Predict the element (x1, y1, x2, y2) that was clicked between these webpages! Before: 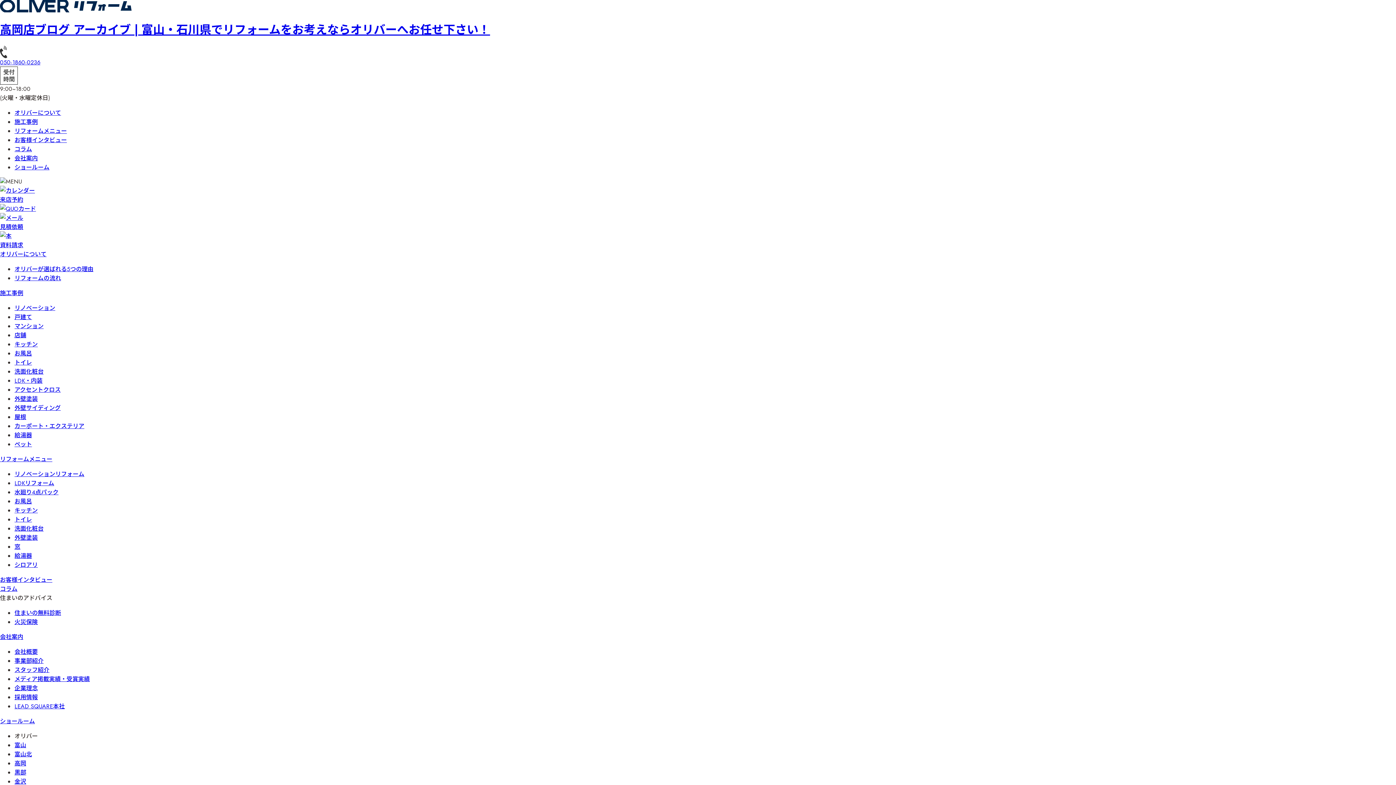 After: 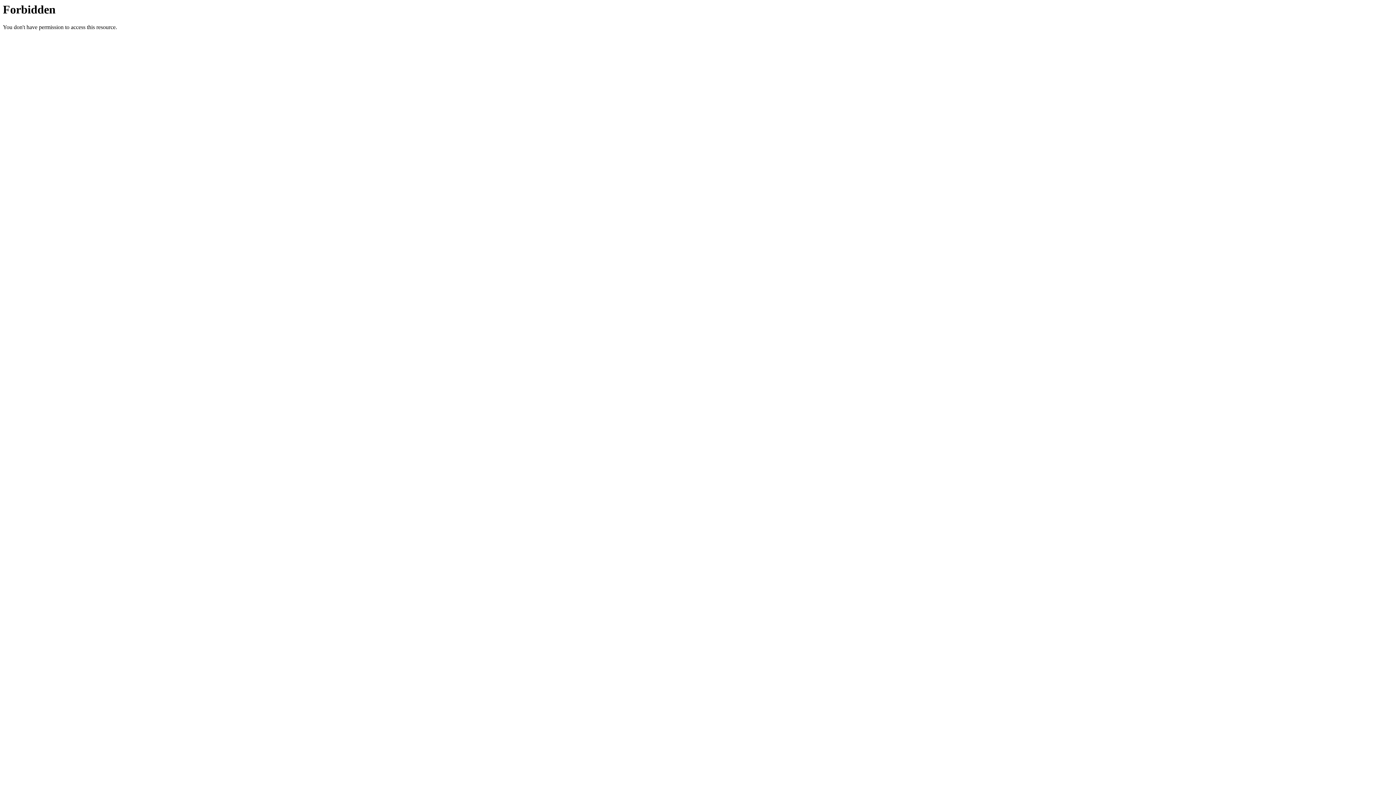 Action: bbox: (0, 212, 1396, 231) label: 見積依頼